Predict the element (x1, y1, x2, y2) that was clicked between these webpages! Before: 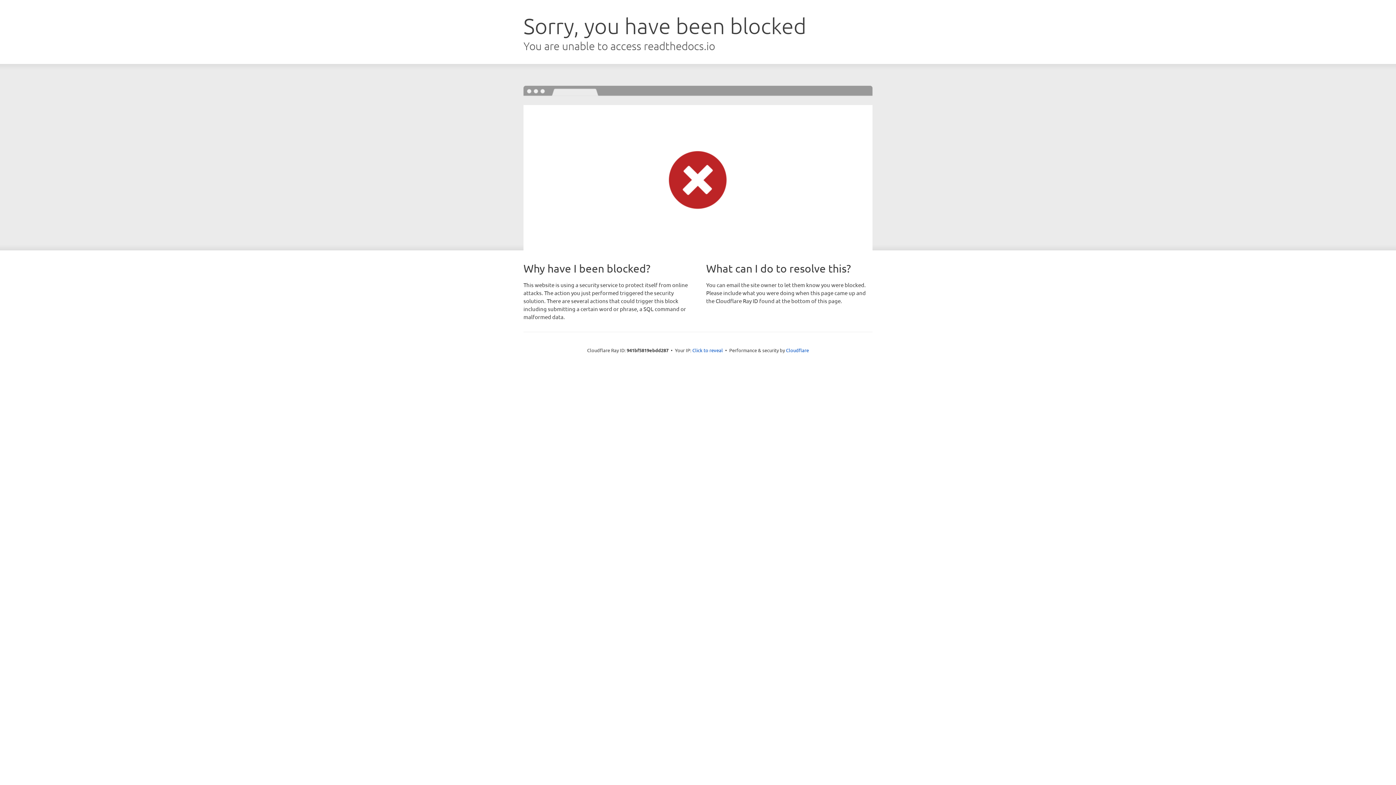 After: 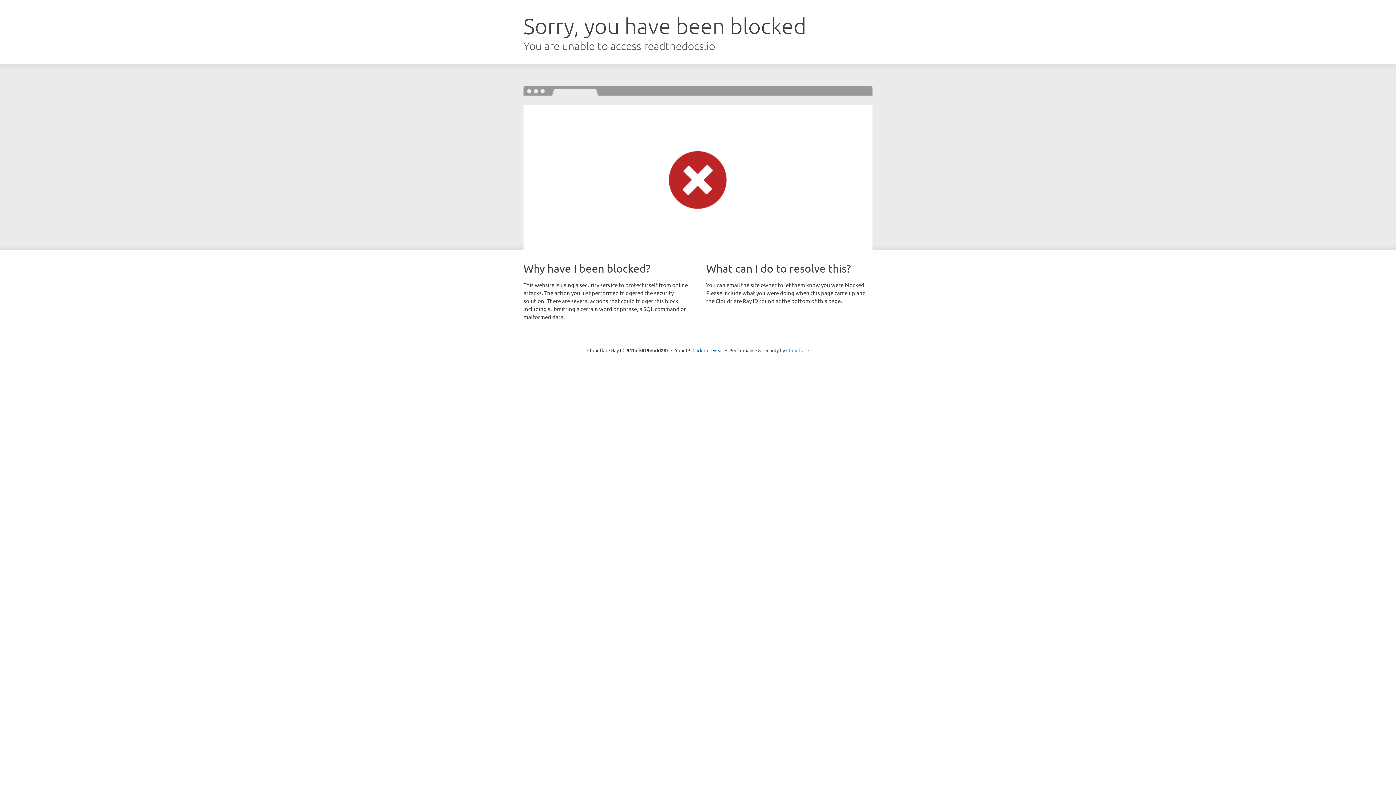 Action: bbox: (786, 347, 809, 353) label: Cloudflare